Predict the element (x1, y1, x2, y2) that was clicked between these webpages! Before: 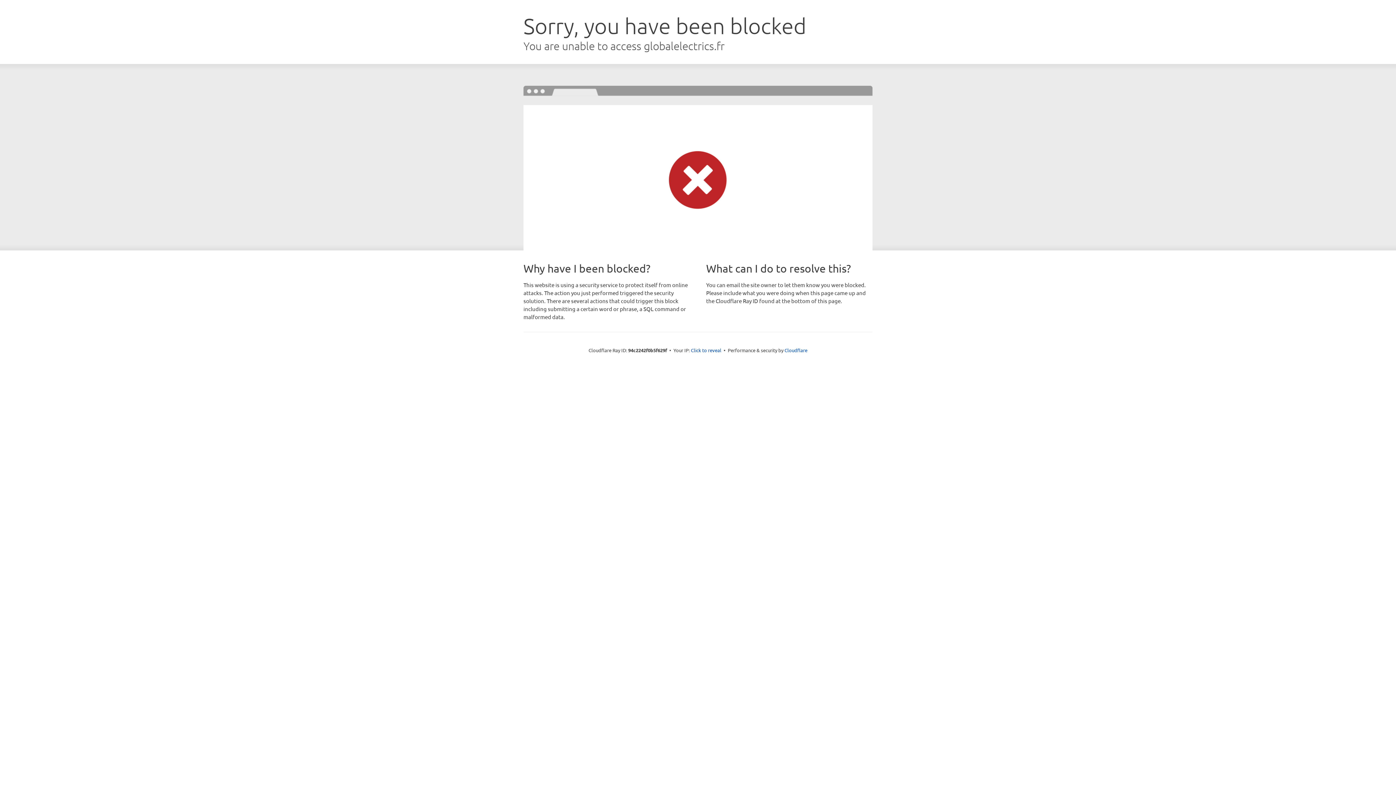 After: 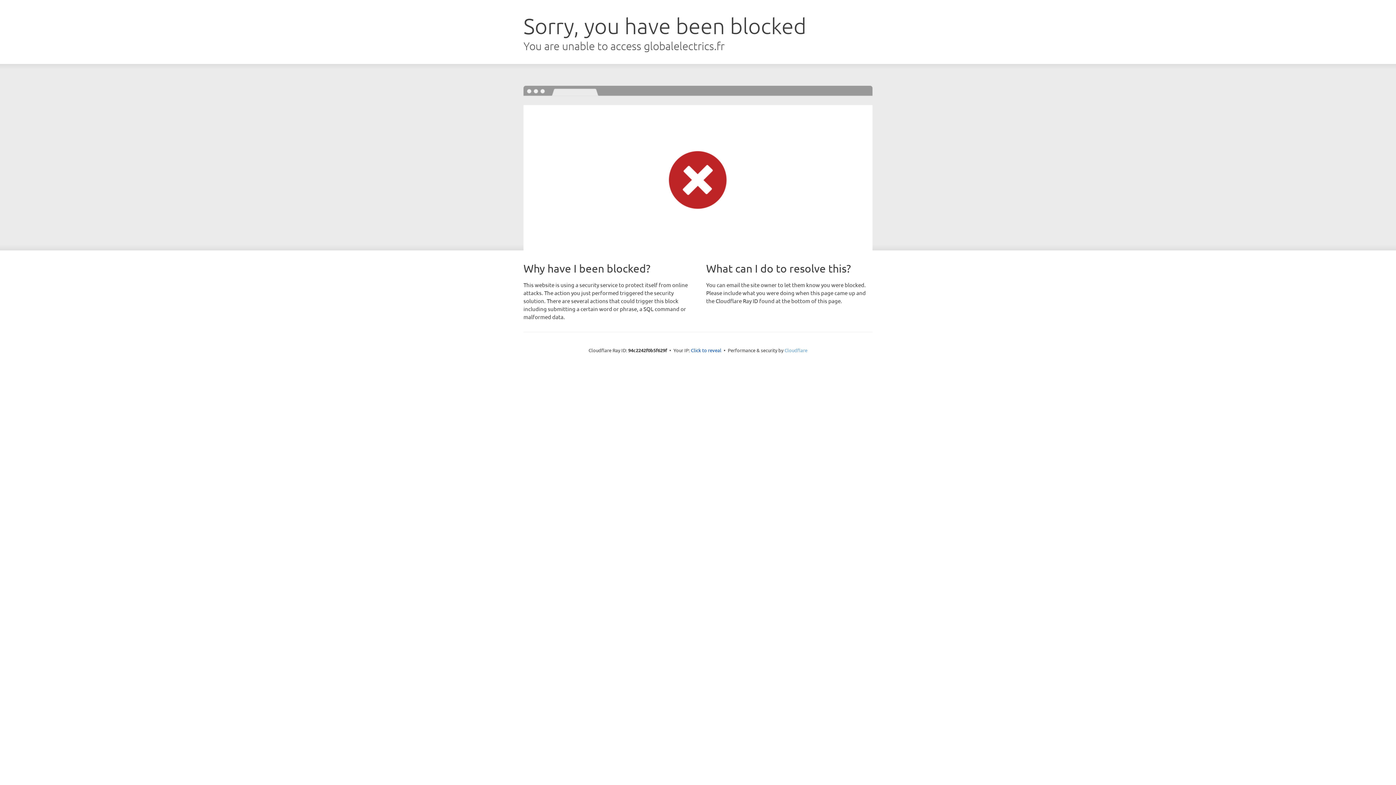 Action: label: Cloudflare bbox: (784, 347, 807, 353)